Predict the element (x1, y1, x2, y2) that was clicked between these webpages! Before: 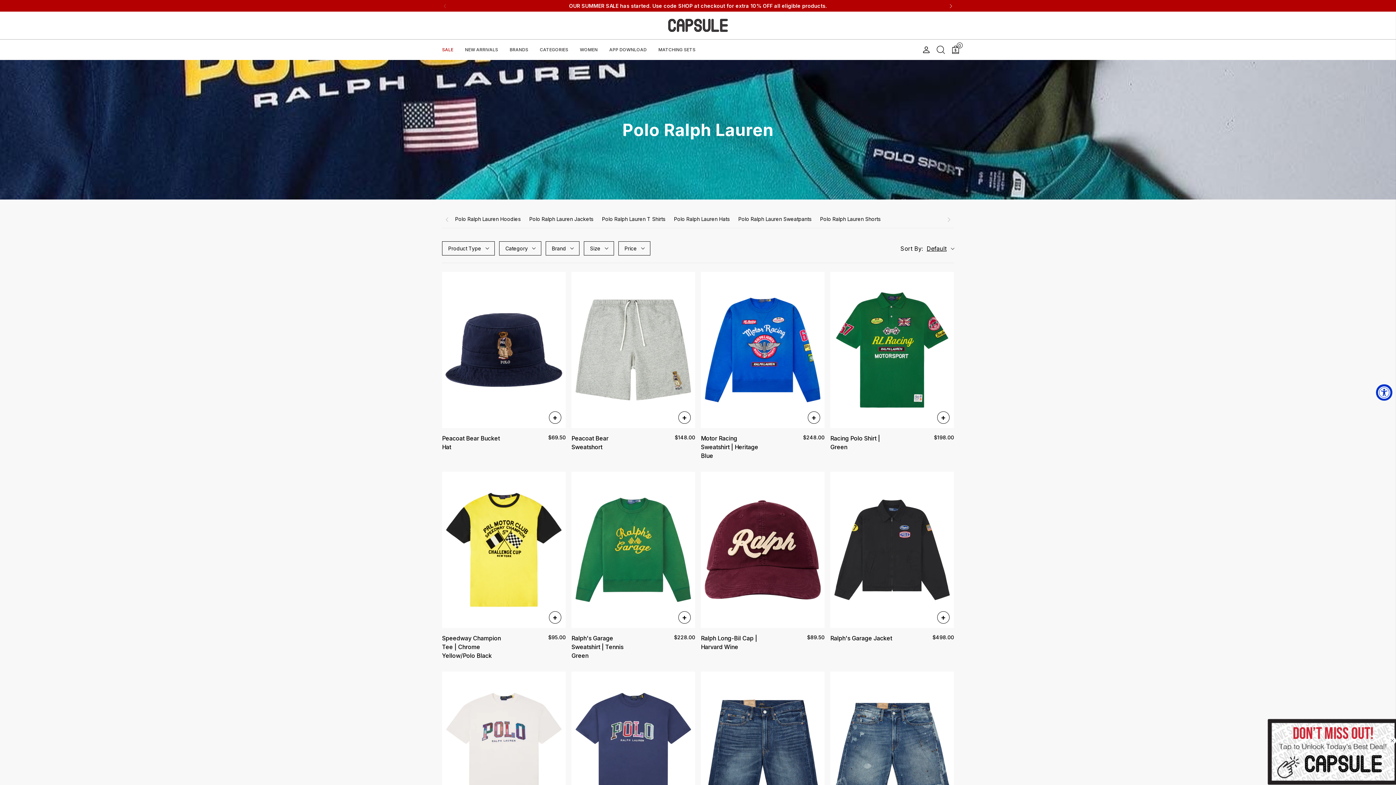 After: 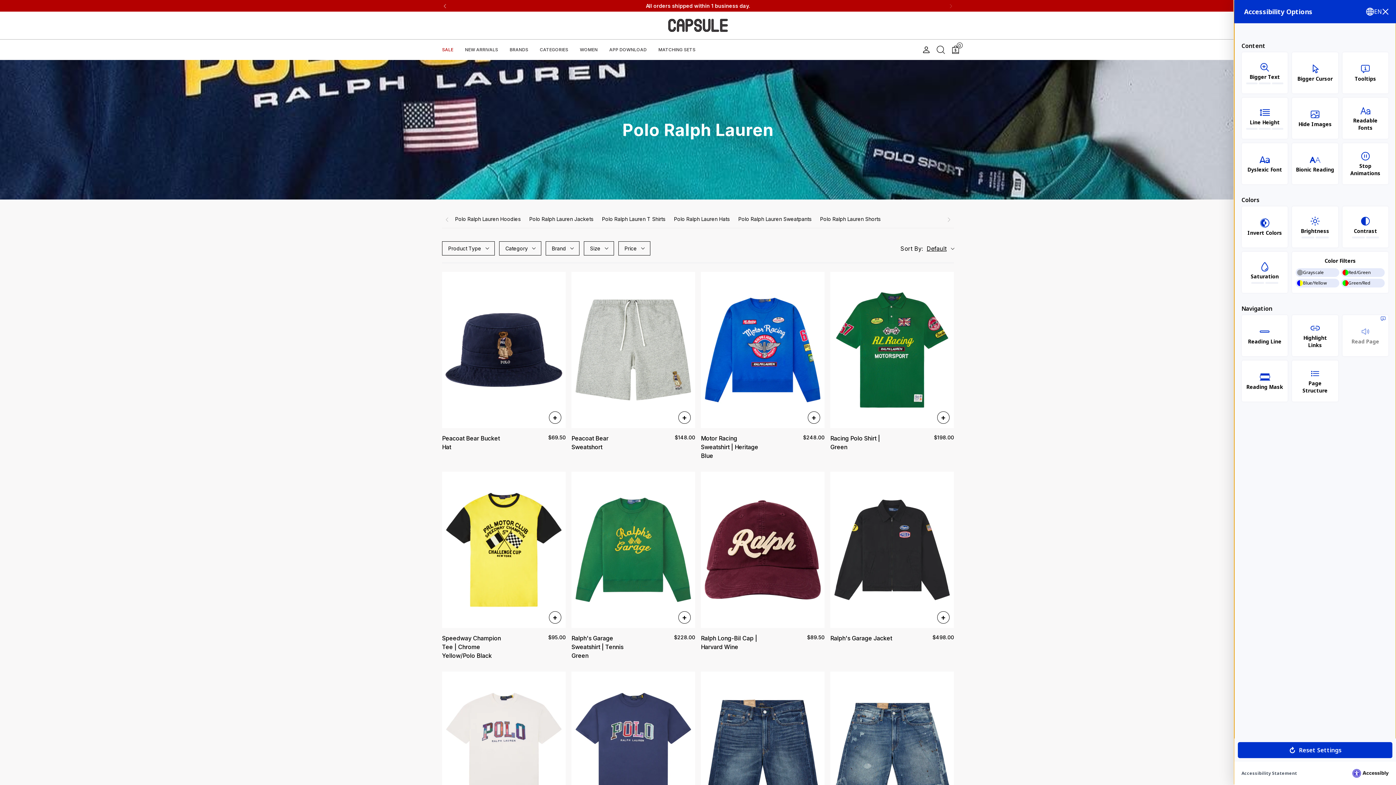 Action: label: Accessibility Widget, click to open bbox: (1376, 384, 1392, 400)